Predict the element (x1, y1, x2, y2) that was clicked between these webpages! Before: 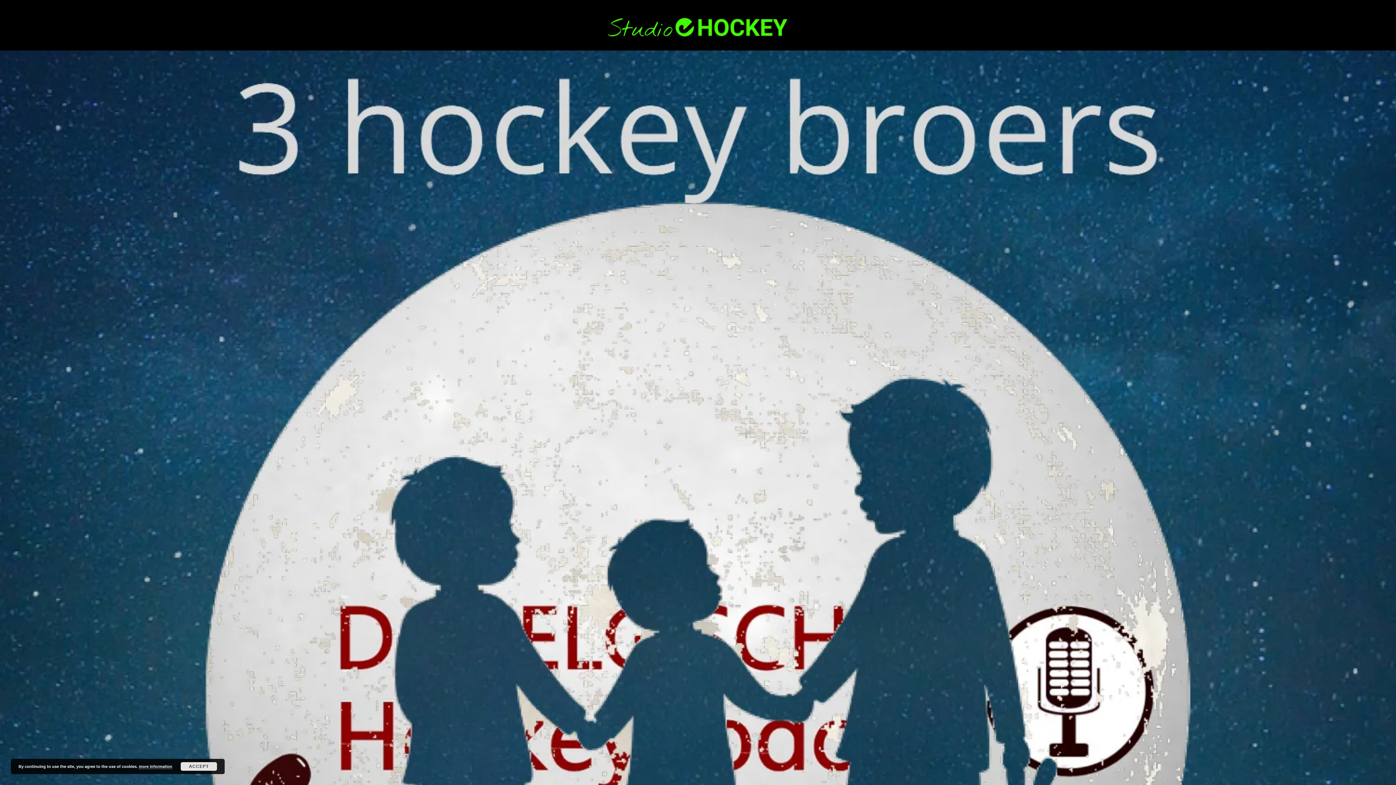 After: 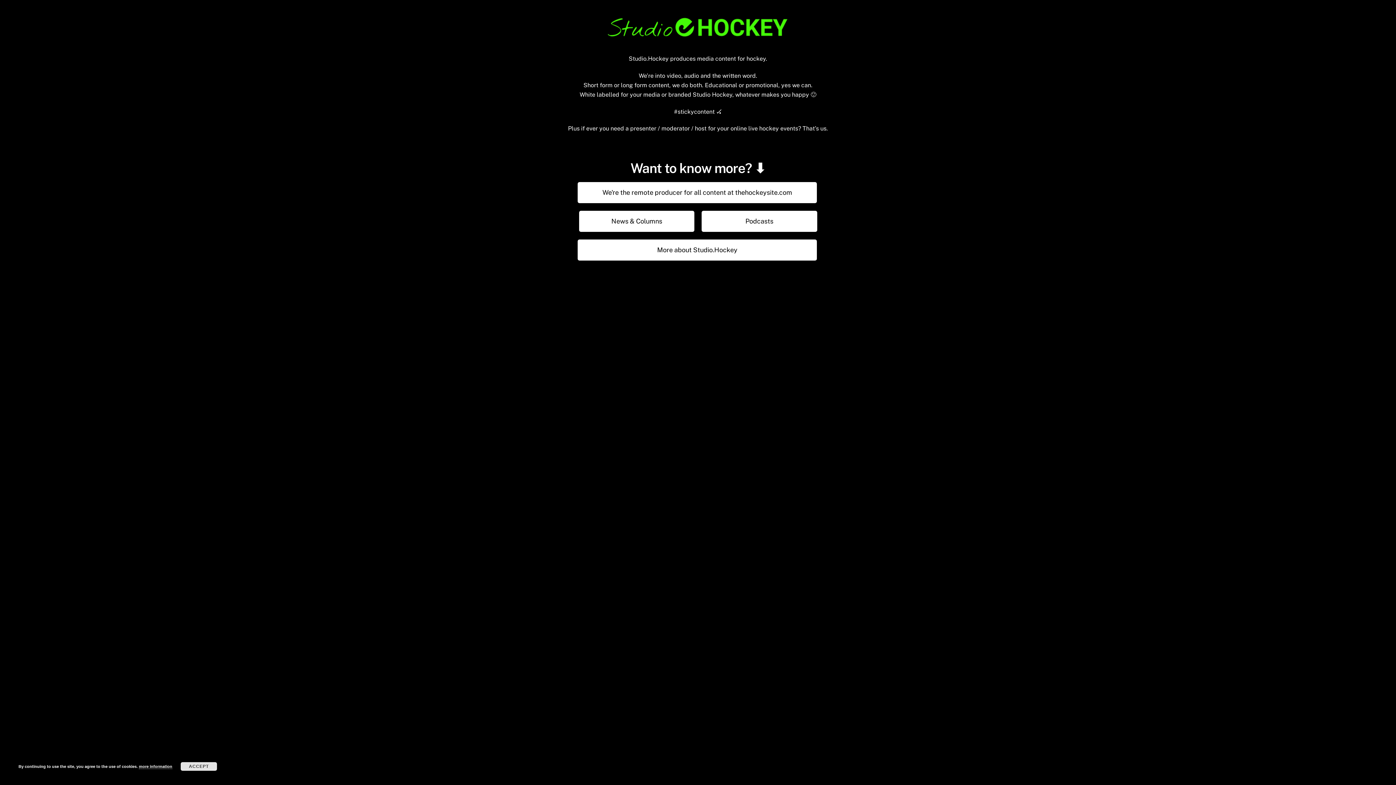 Action: bbox: (607, 29, 789, 52)